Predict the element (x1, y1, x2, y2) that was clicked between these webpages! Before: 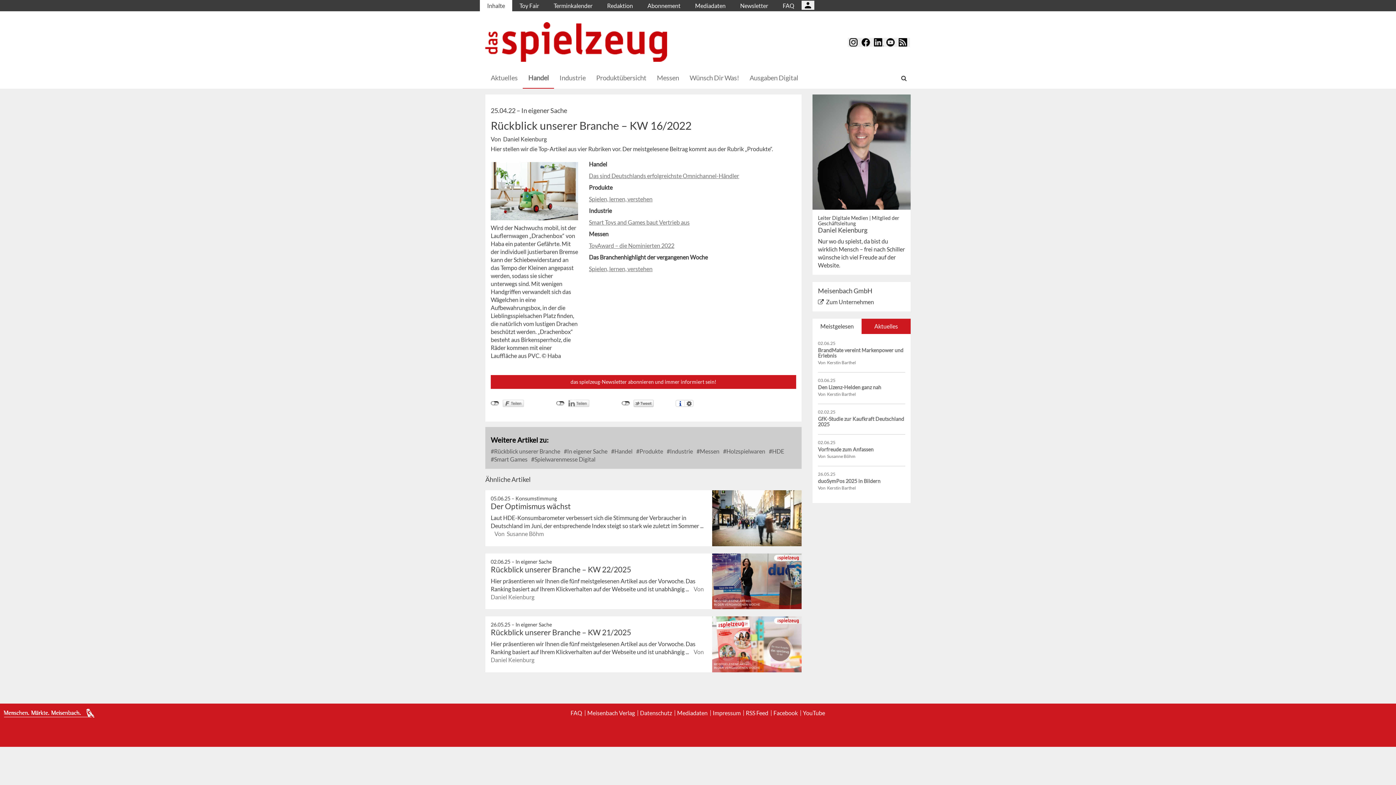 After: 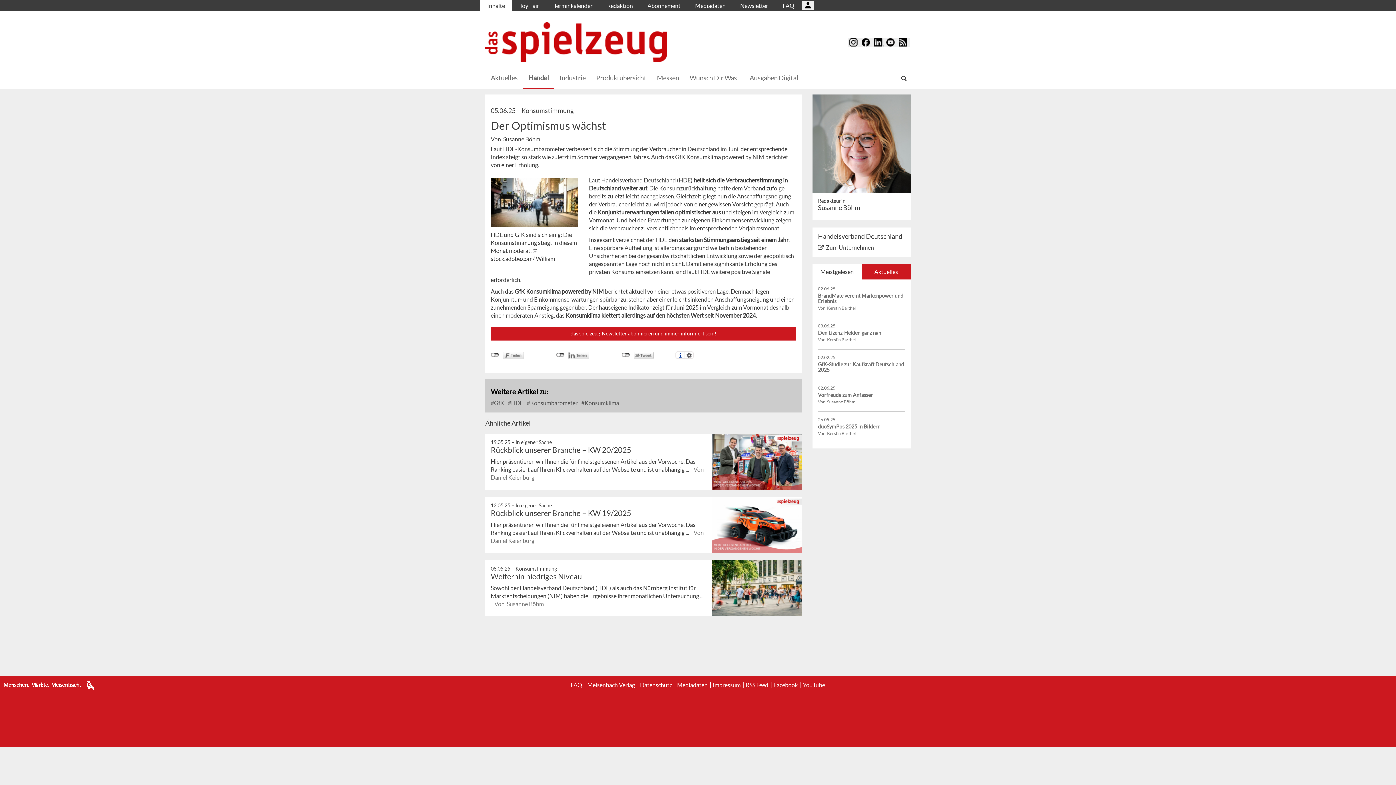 Action: bbox: (712, 490, 801, 546)